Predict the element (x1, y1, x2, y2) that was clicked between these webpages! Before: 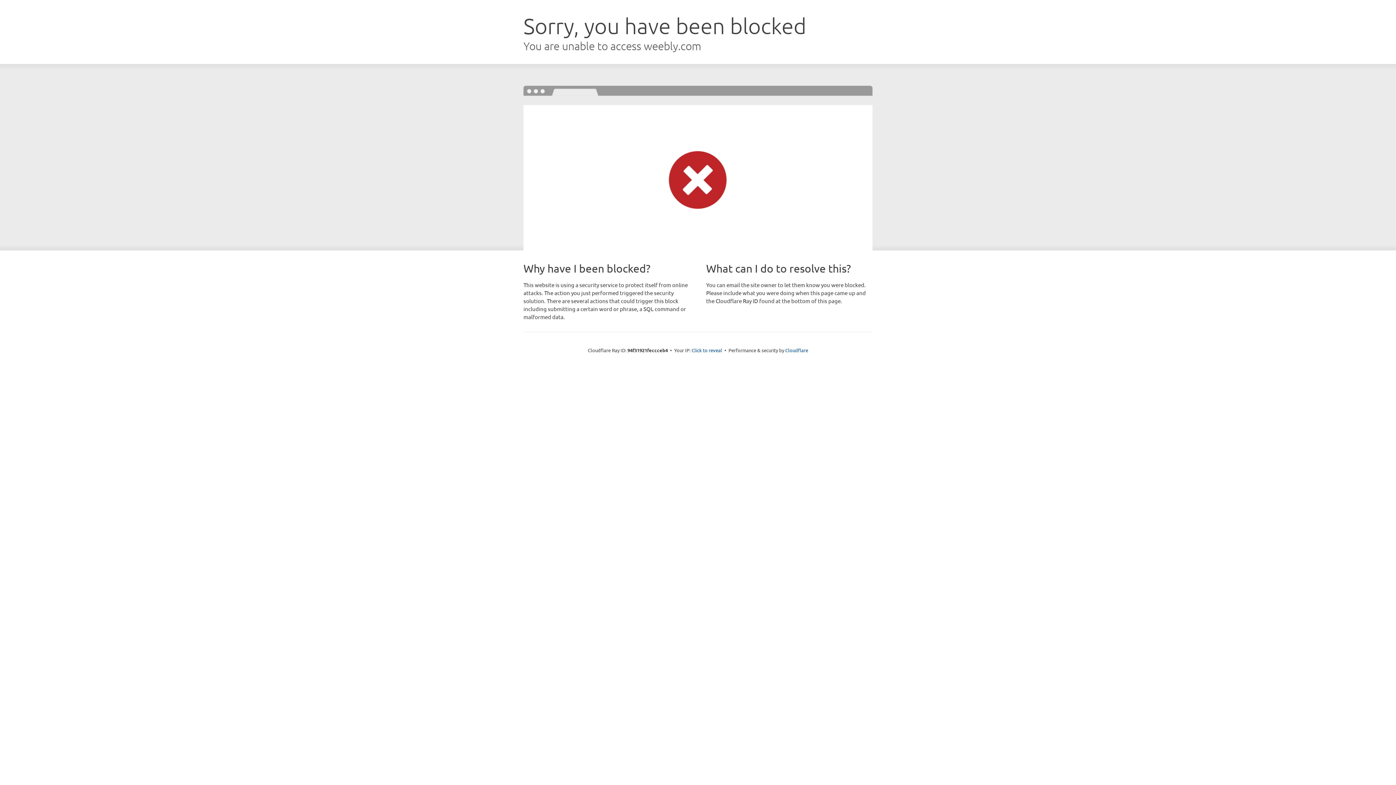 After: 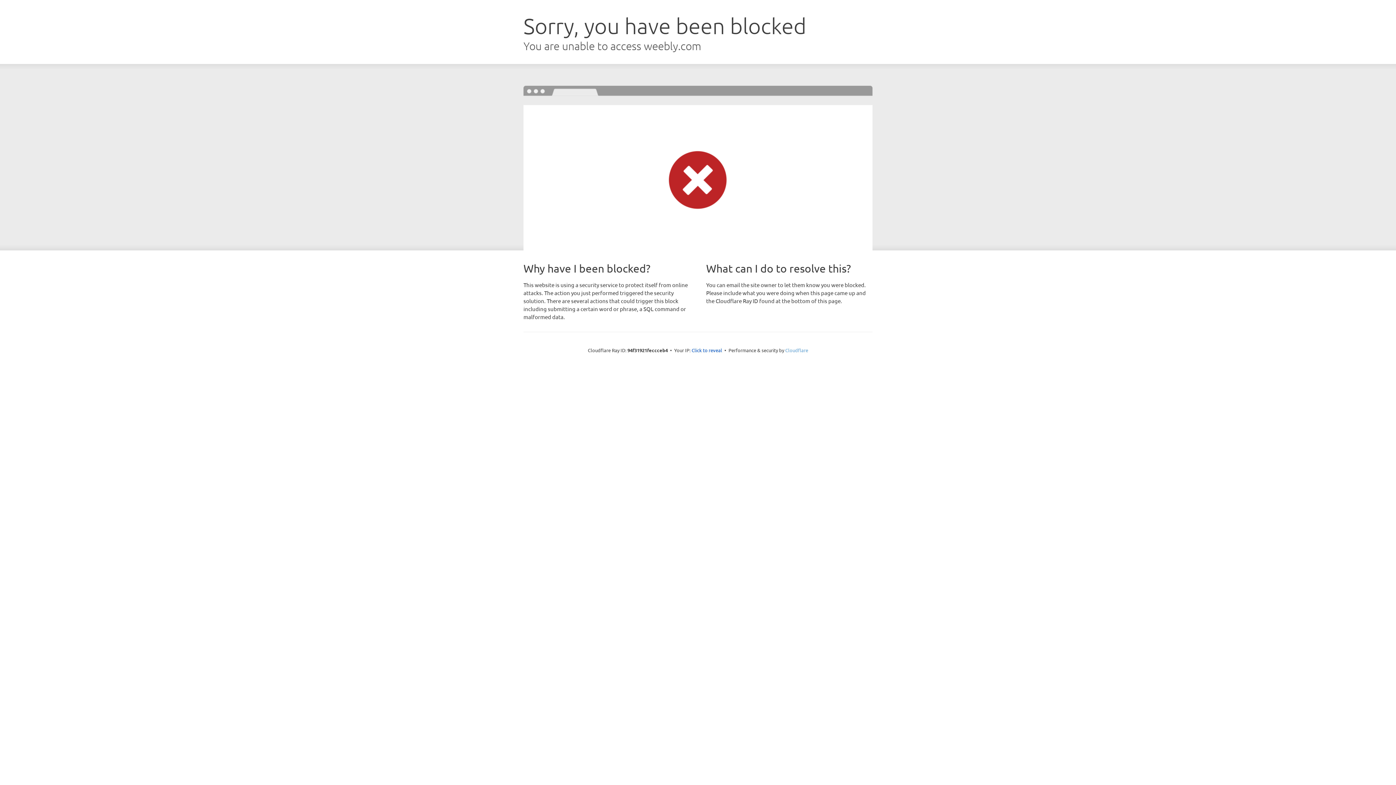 Action: label: Cloudflare bbox: (785, 347, 808, 353)